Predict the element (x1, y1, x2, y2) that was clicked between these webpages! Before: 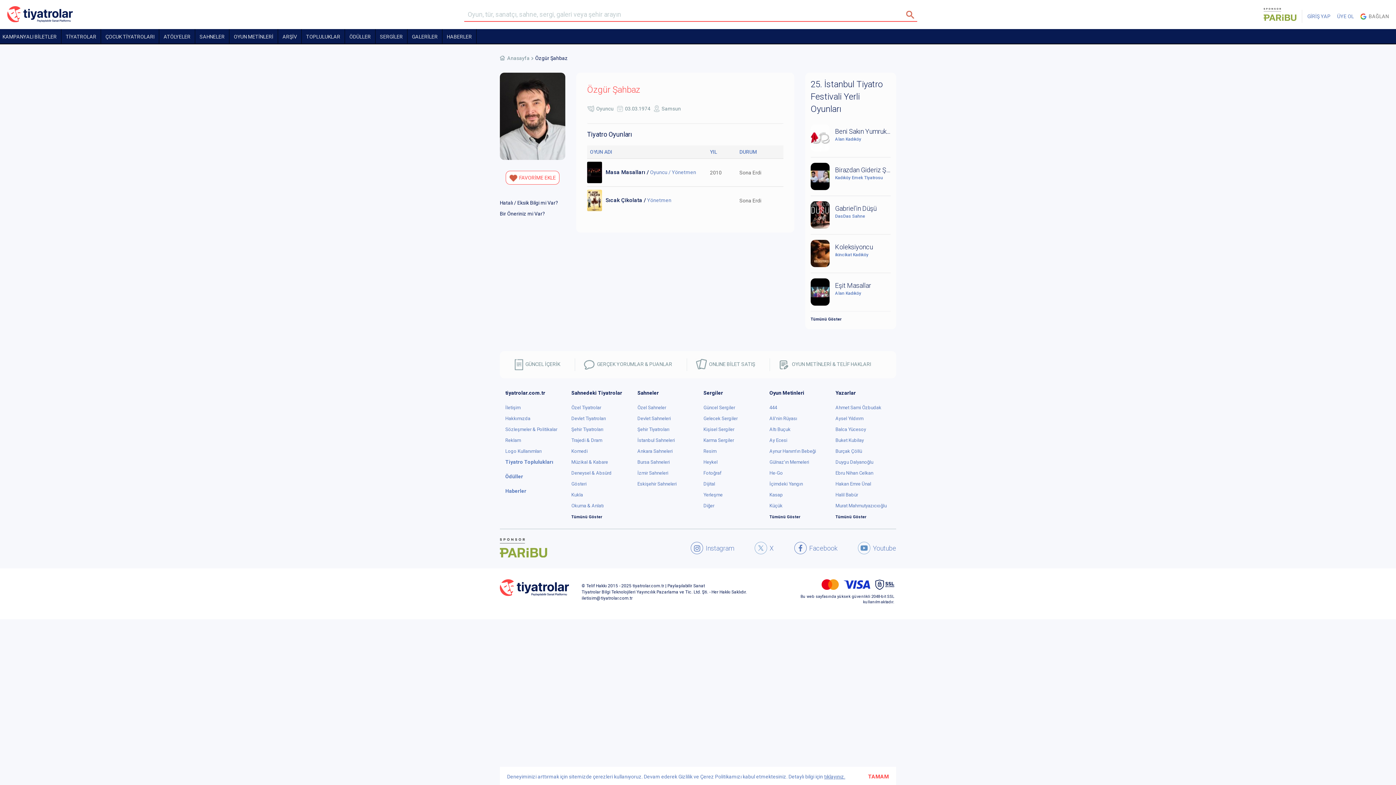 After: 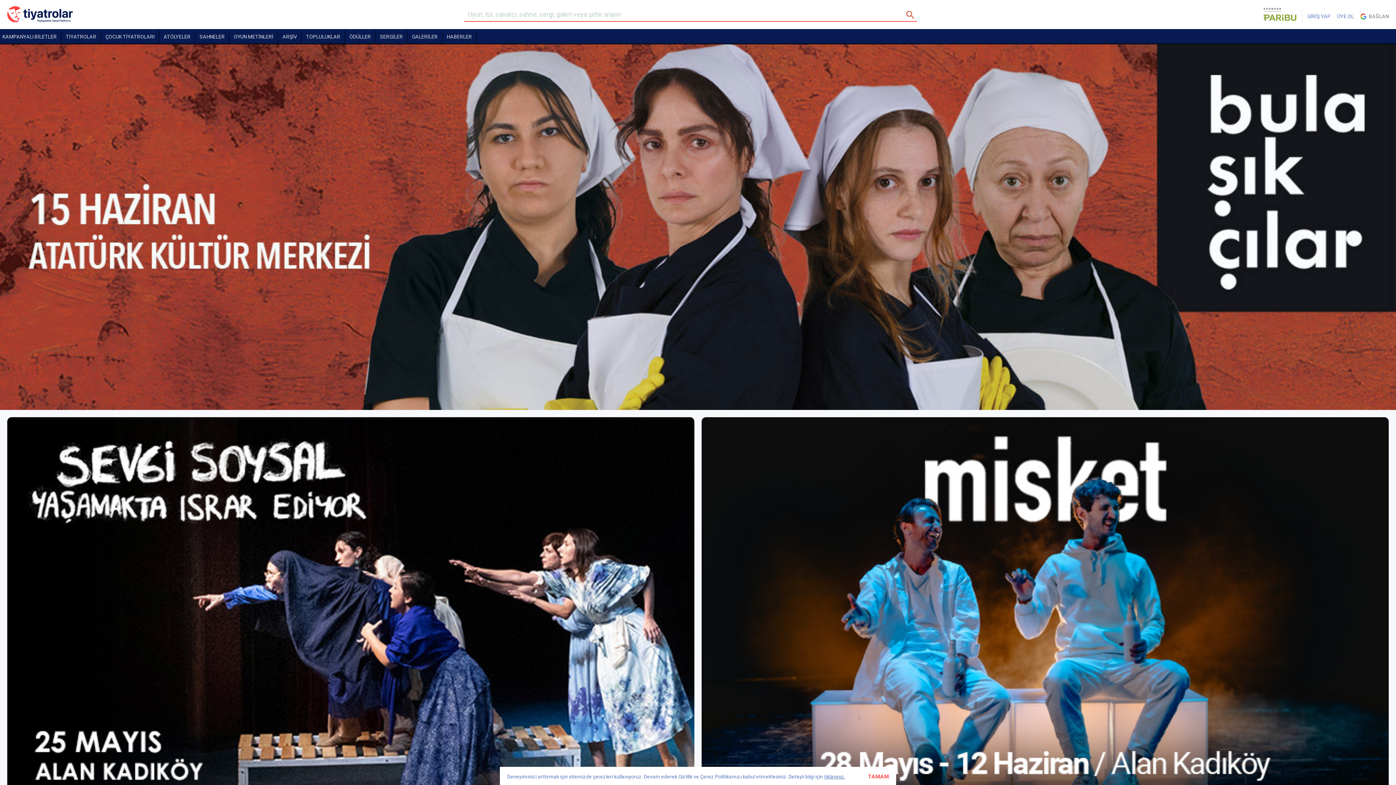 Action: bbox: (500, 584, 569, 590)